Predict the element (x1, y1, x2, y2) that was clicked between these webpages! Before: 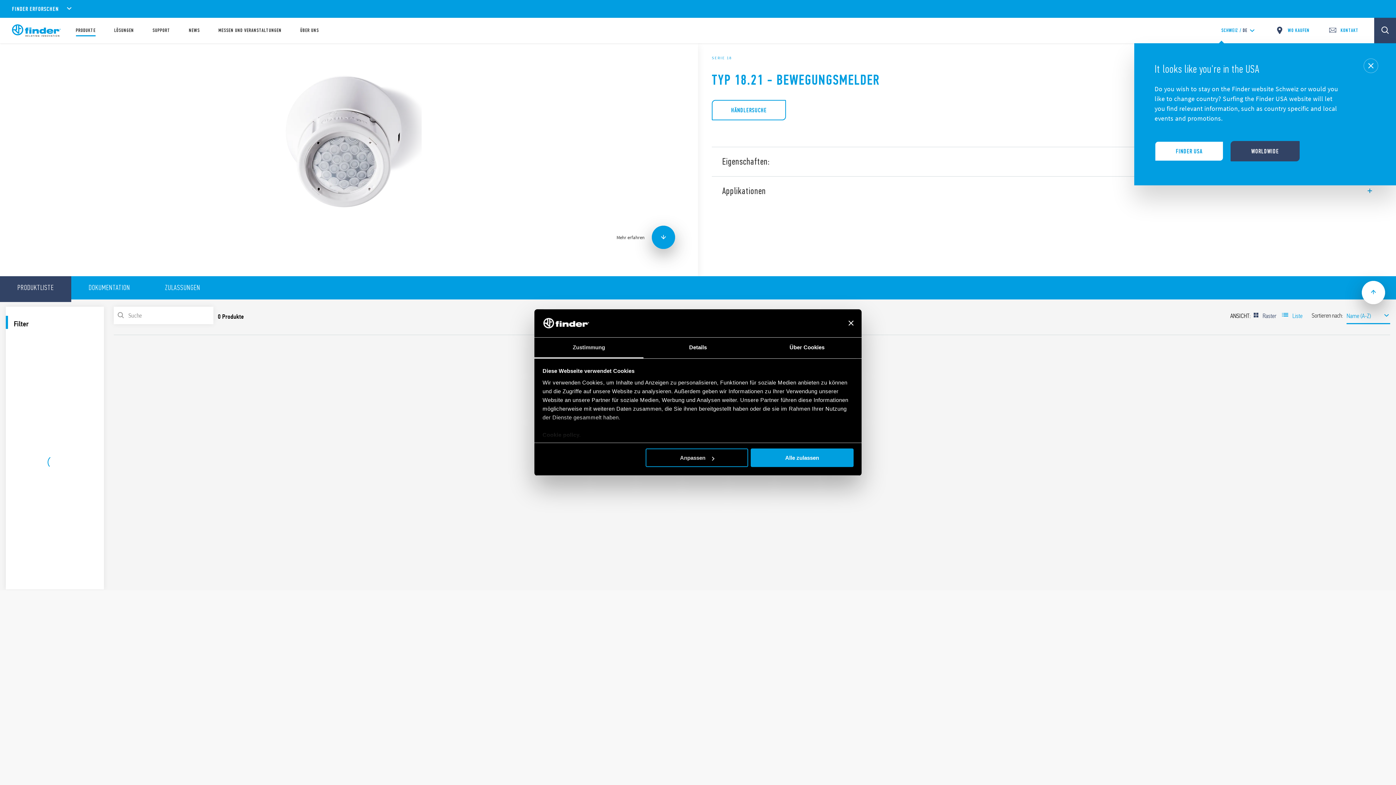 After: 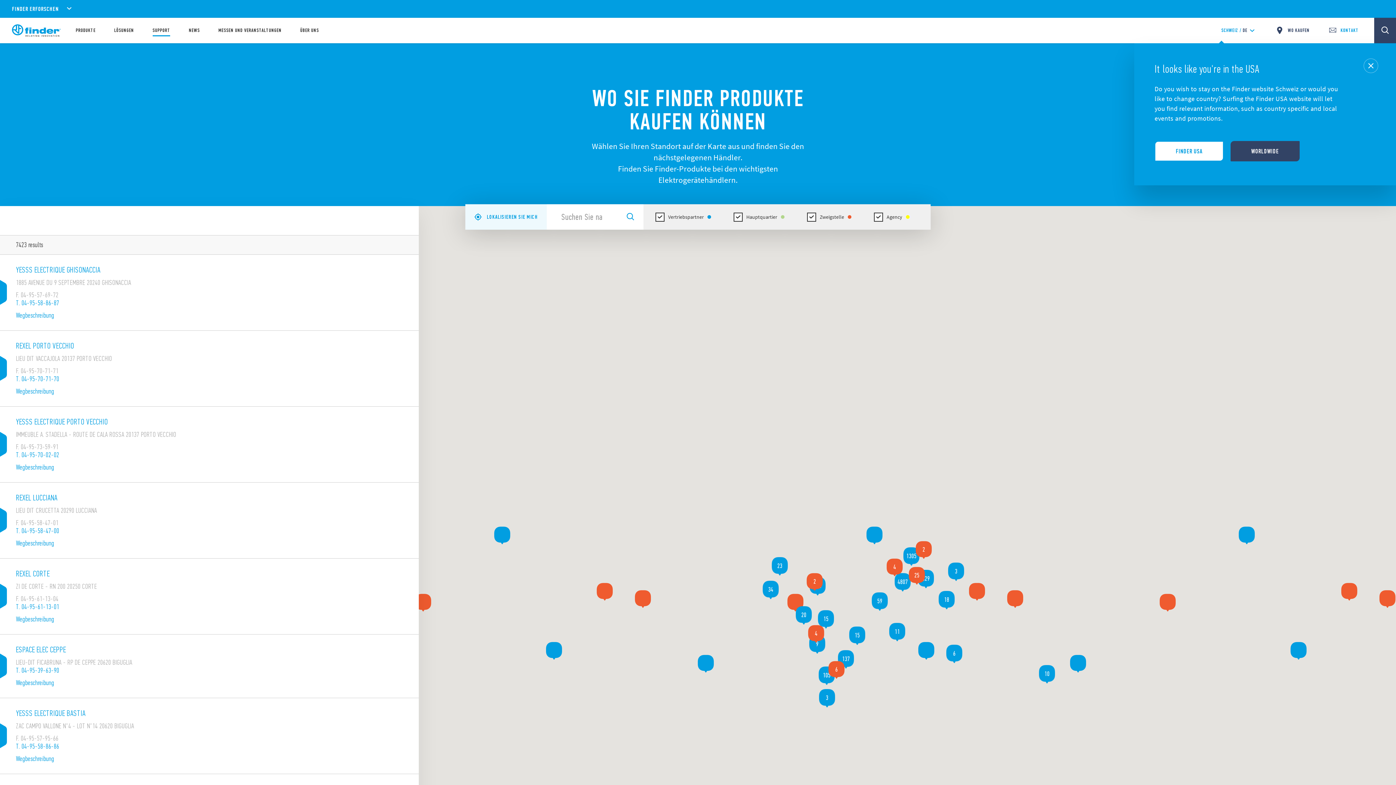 Action: bbox: (1275, 25, 1310, 35) label: WO KAUFEN